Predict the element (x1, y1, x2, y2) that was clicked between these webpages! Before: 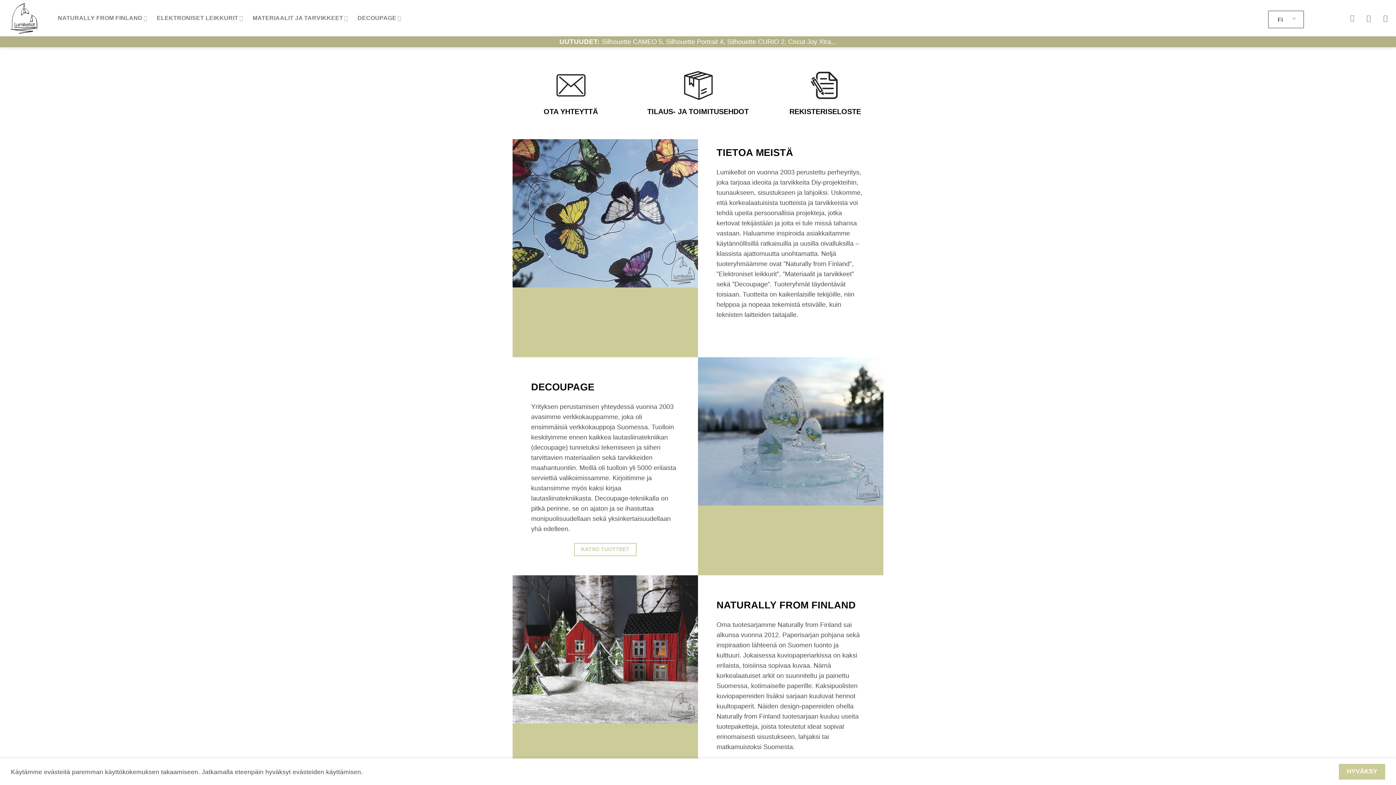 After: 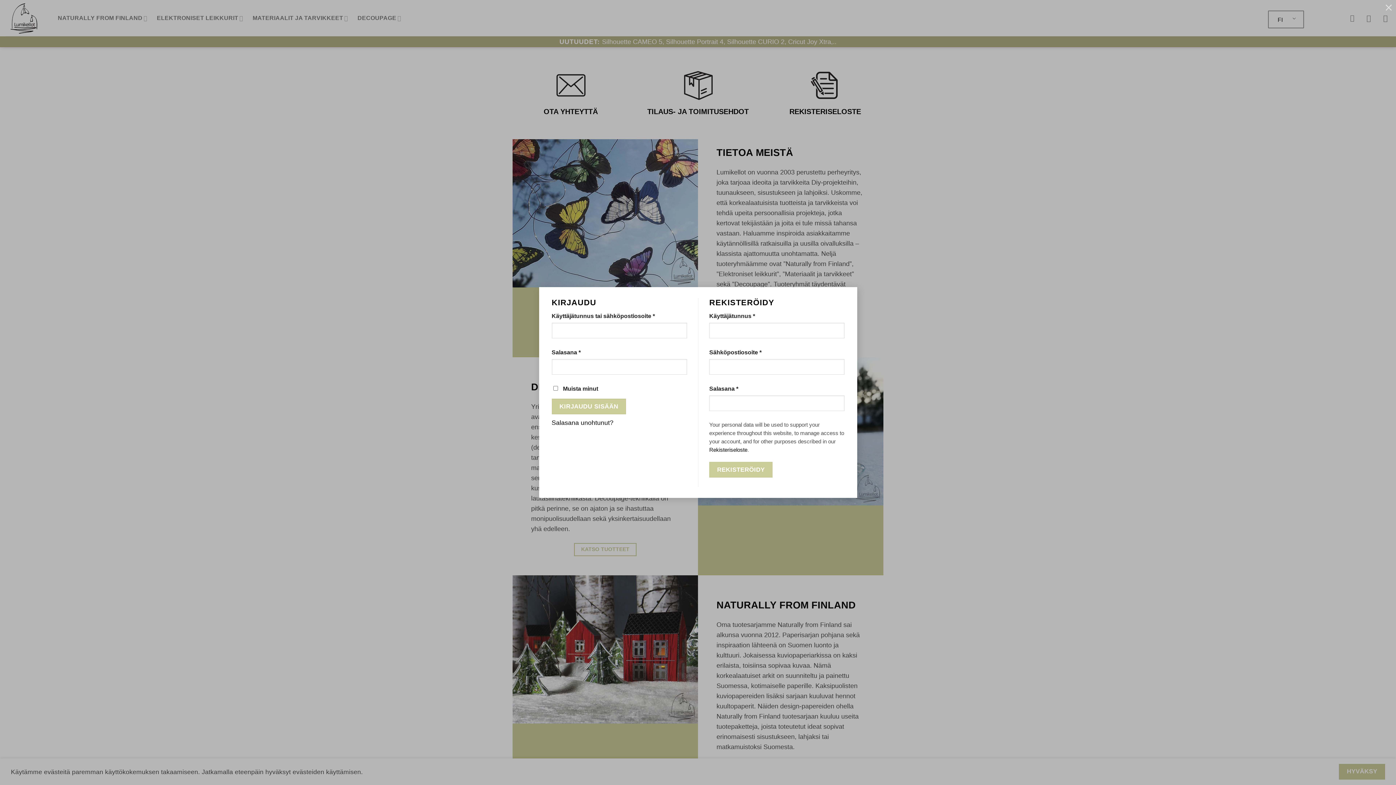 Action: bbox: (1366, 10, 1374, 26) label: Kirjaudu